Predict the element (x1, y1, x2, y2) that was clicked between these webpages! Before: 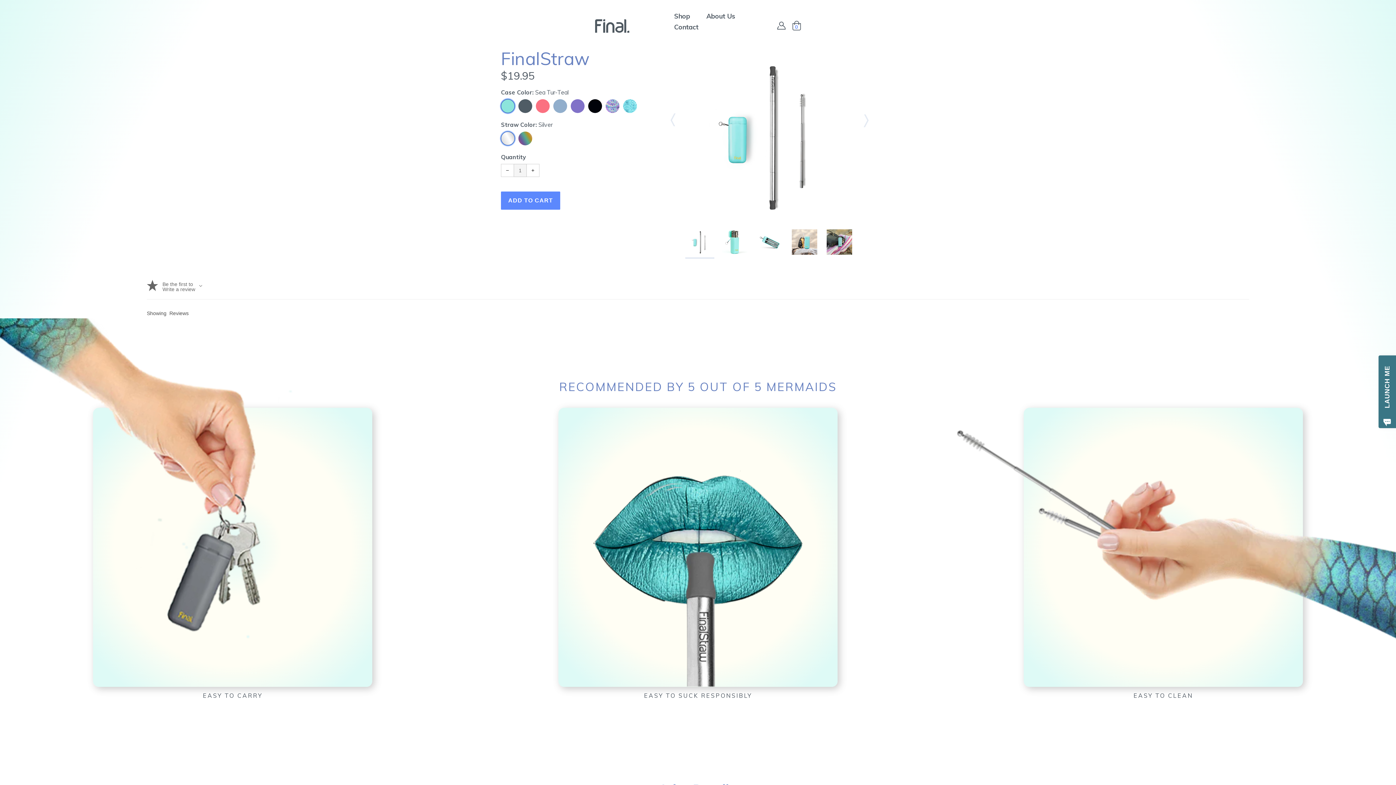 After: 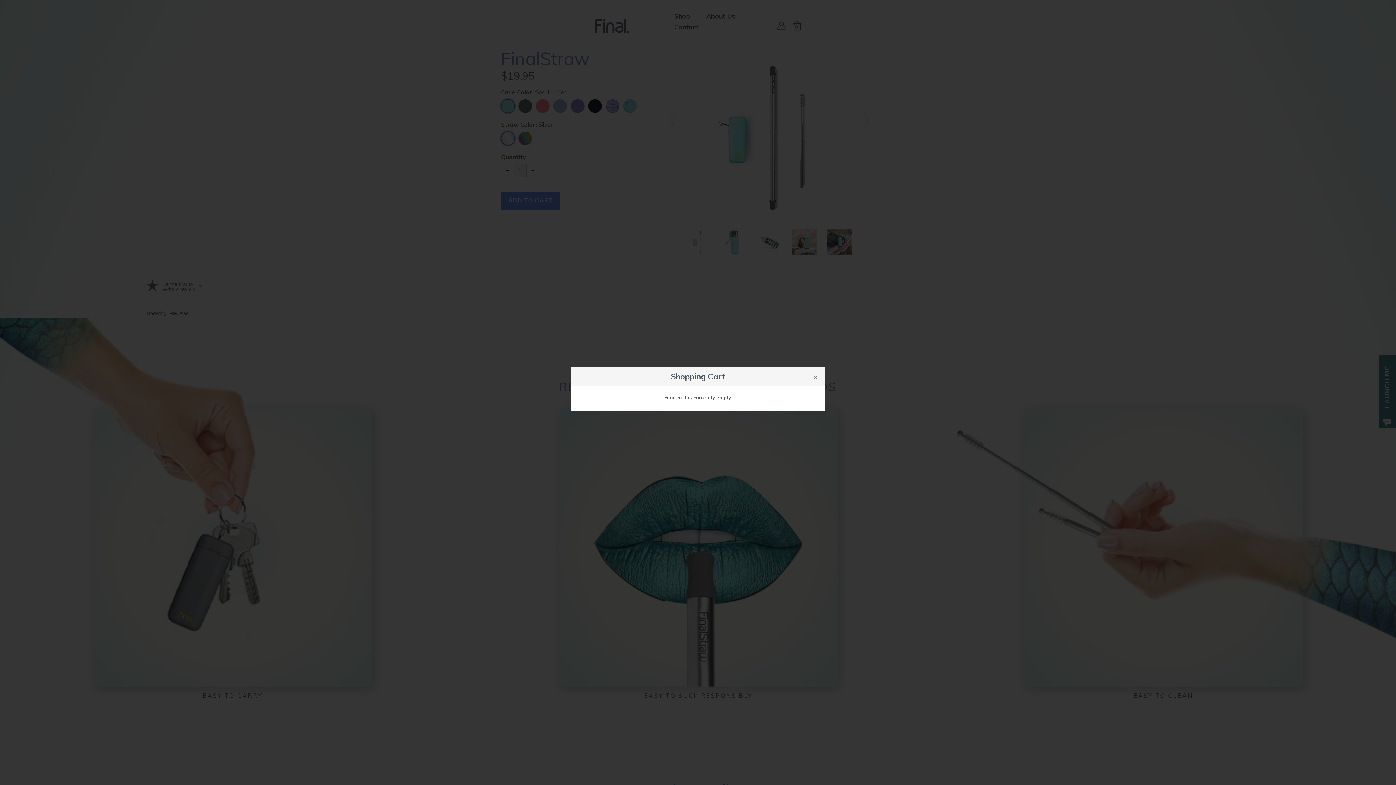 Action: label: 0 bbox: (792, 24, 801, 32)